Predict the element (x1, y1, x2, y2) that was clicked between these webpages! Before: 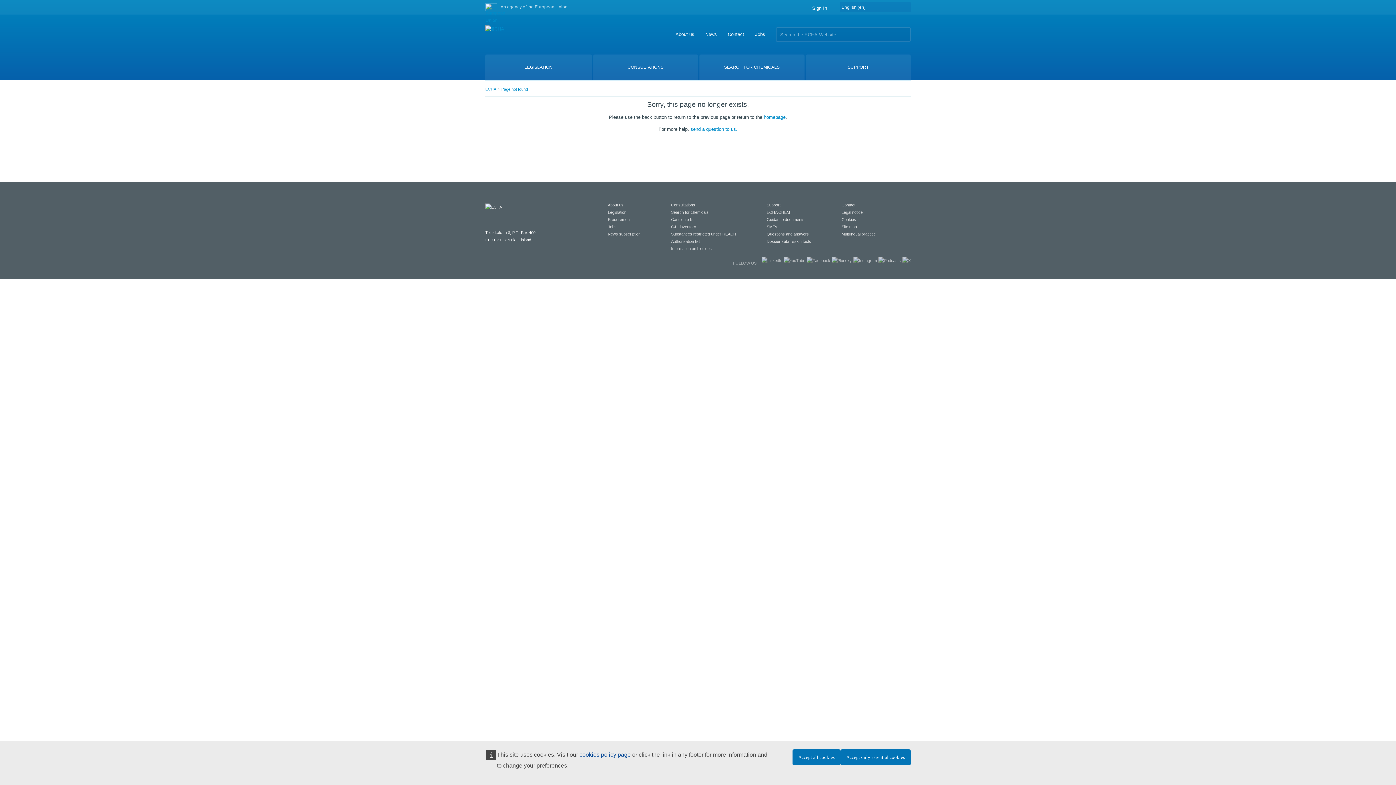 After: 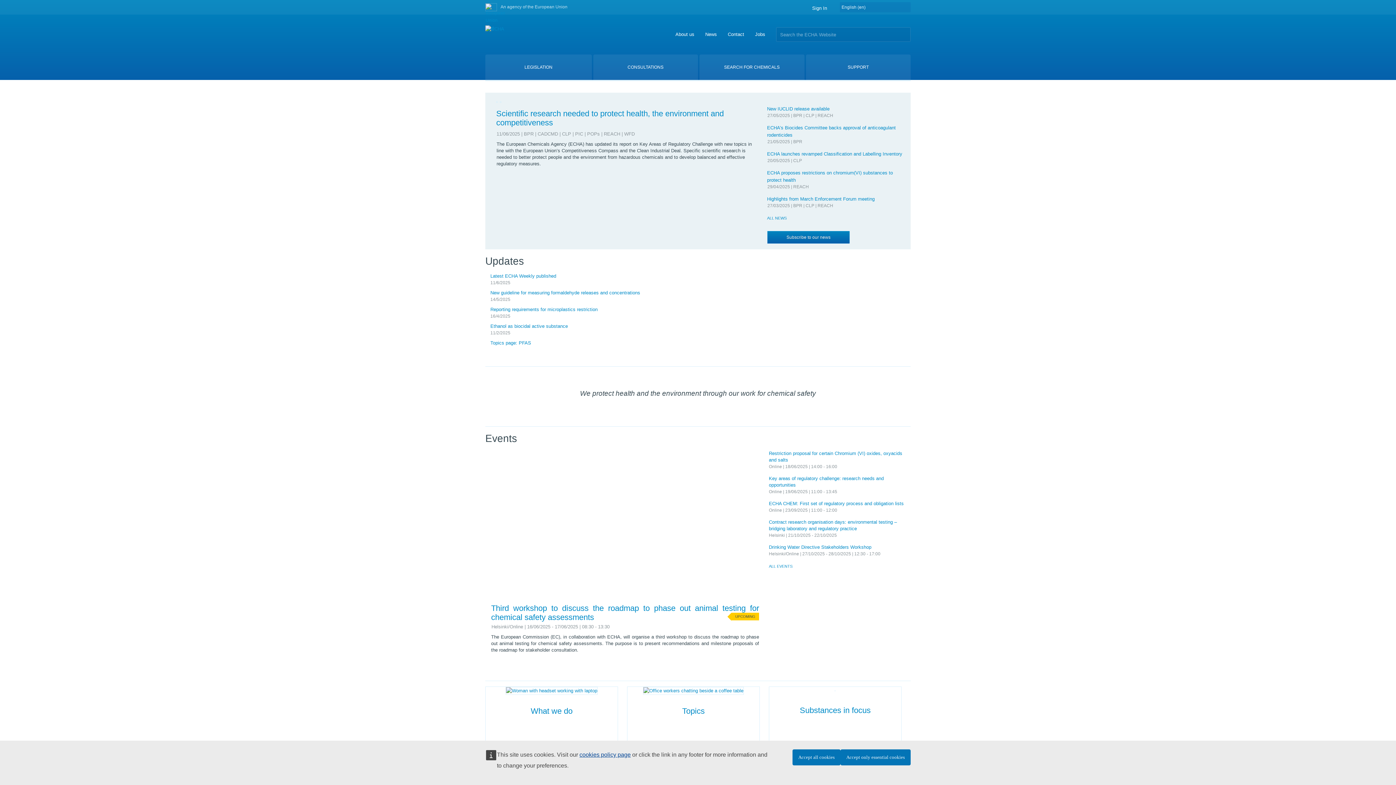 Action: bbox: (764, 114, 785, 120) label: homepage